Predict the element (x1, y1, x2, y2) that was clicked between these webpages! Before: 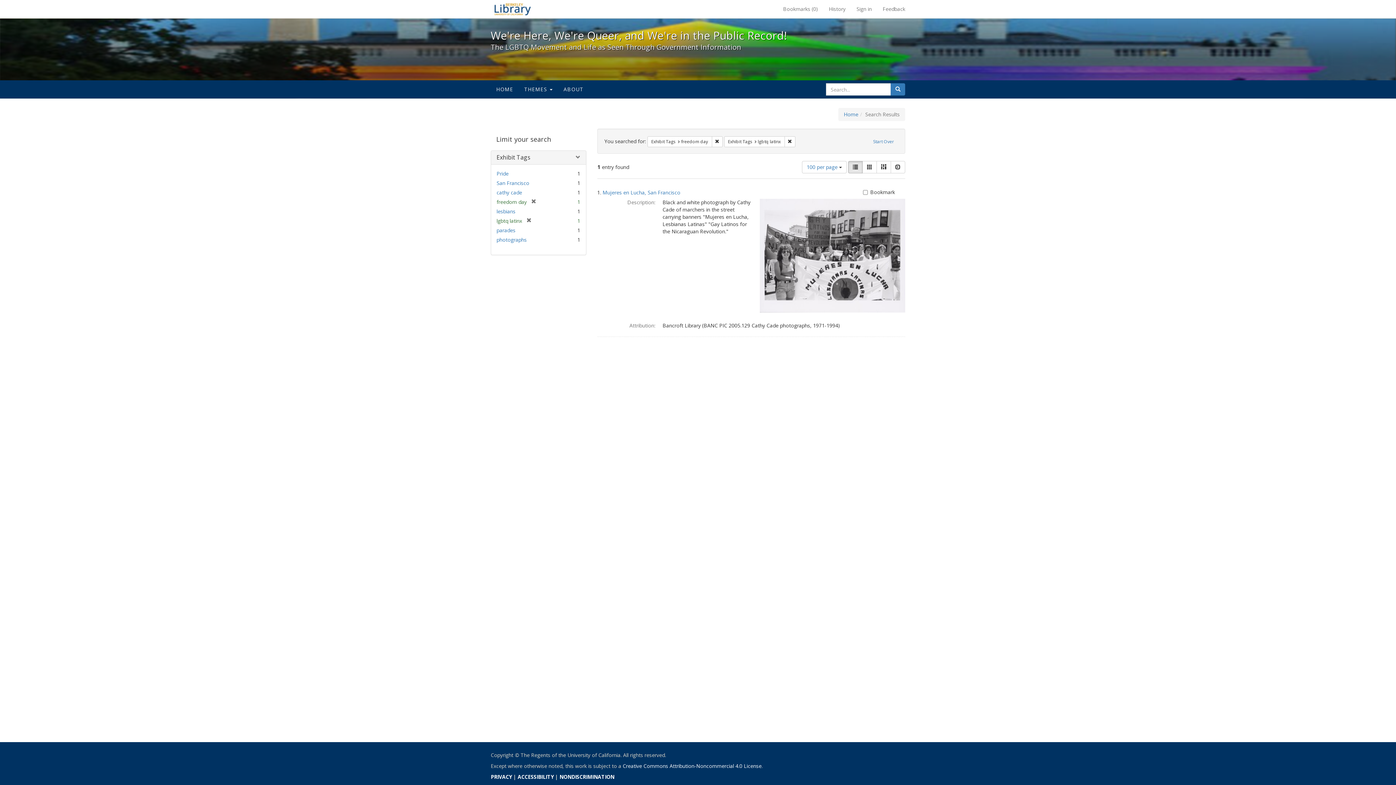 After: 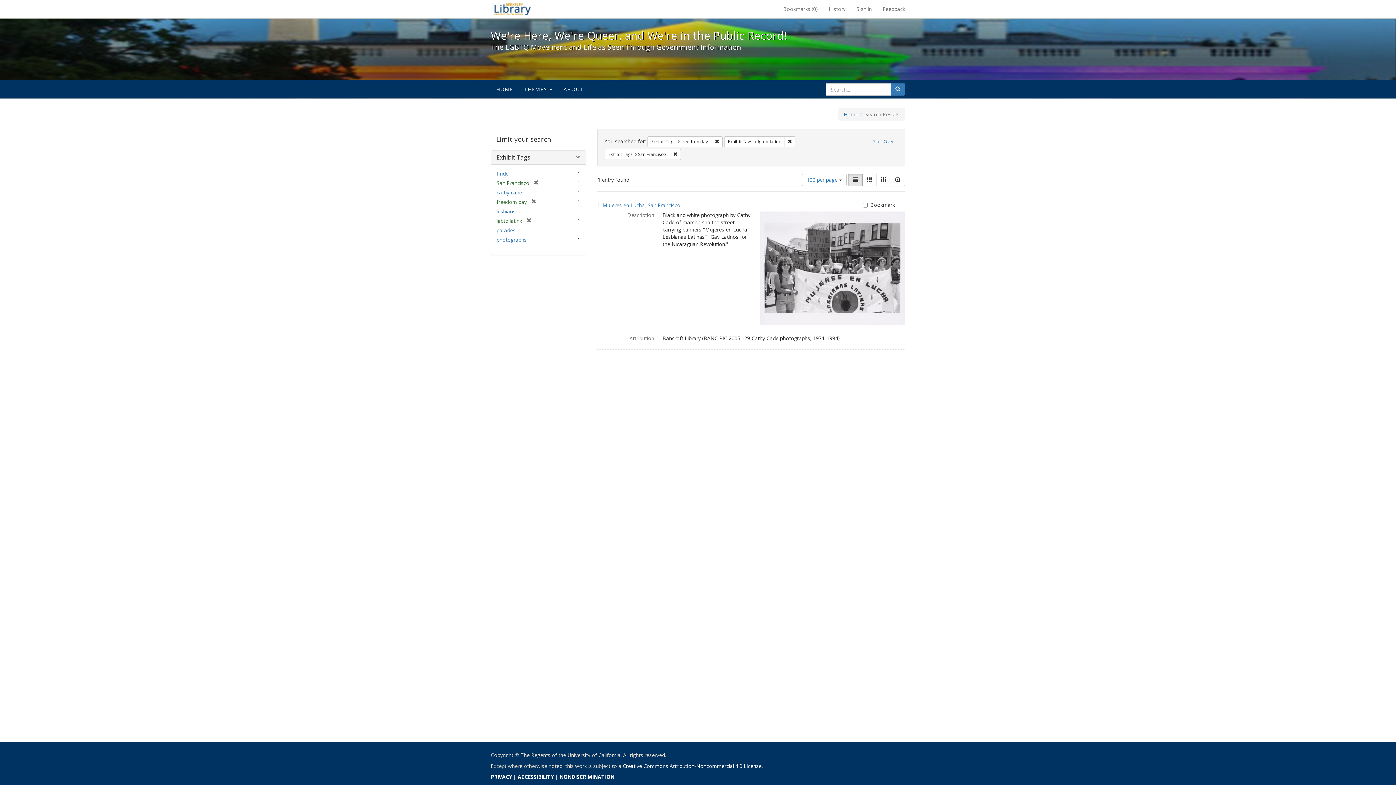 Action: label: San Francisco bbox: (496, 179, 529, 186)